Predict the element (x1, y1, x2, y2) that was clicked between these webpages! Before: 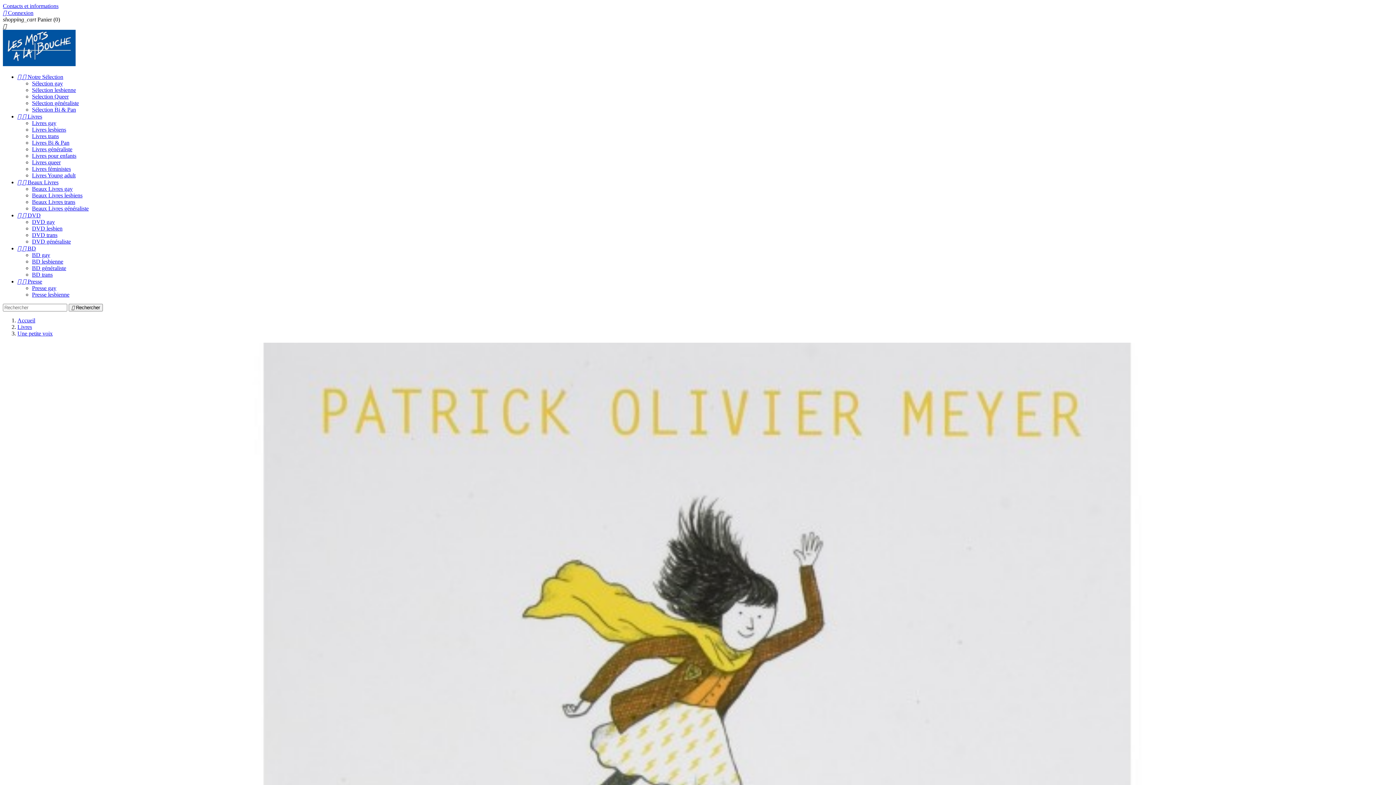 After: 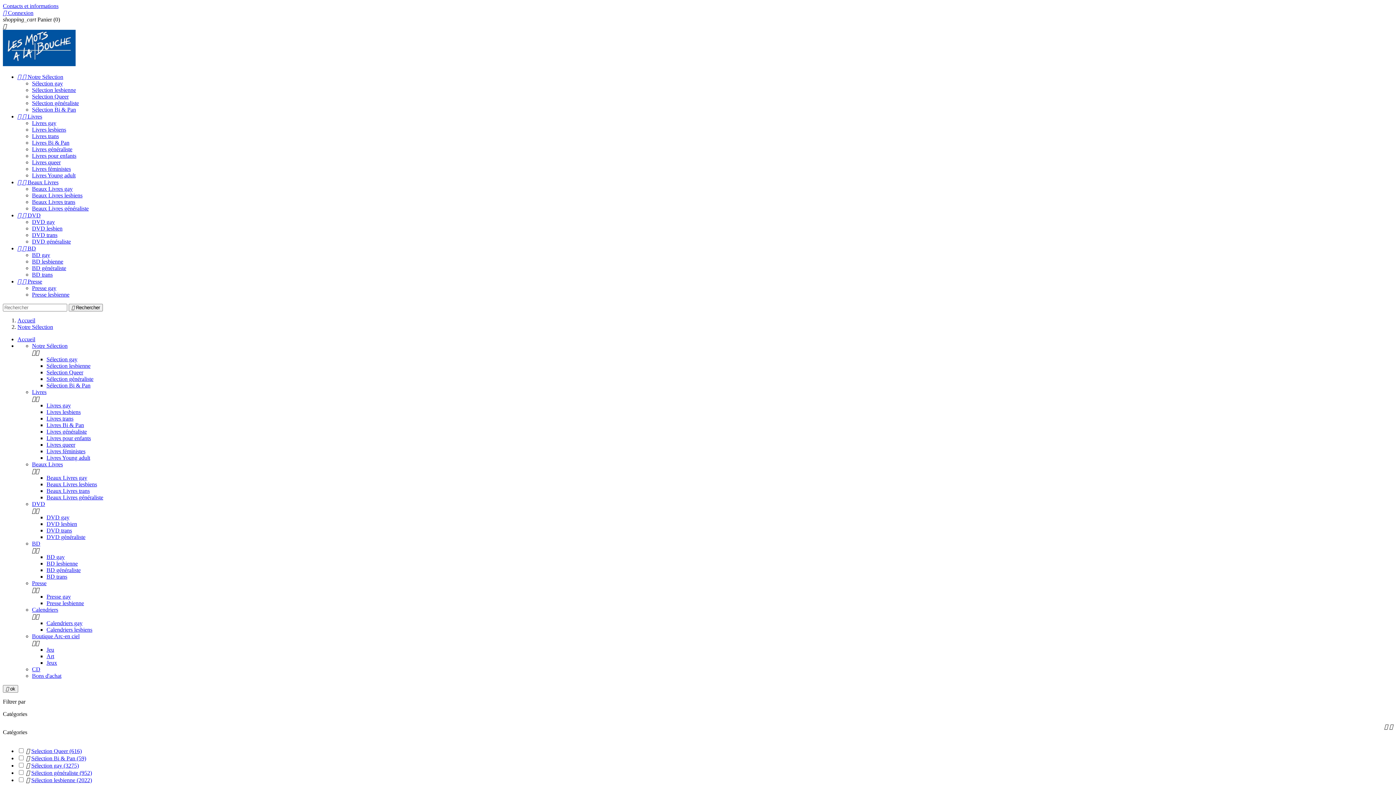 Action: label:   Notre Sélection bbox: (17, 73, 63, 80)